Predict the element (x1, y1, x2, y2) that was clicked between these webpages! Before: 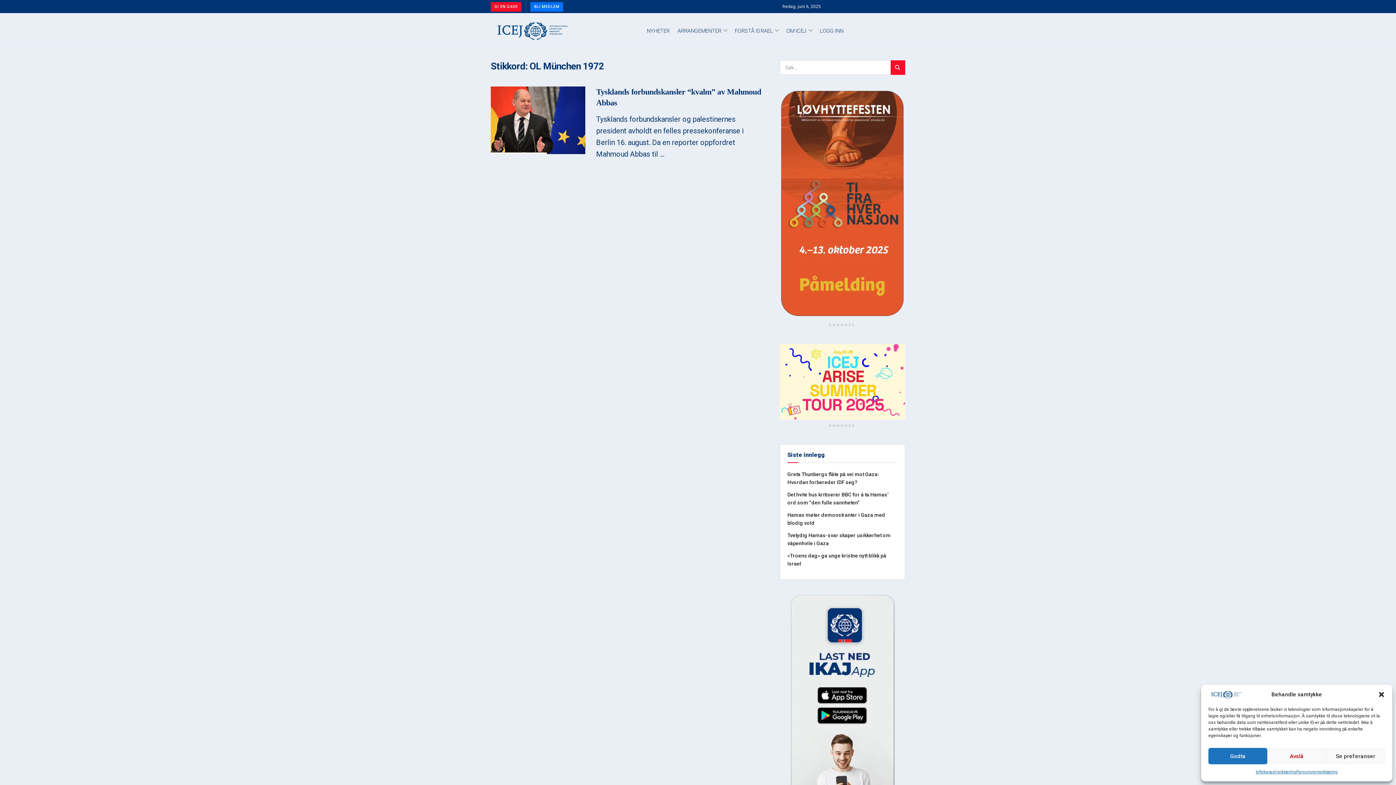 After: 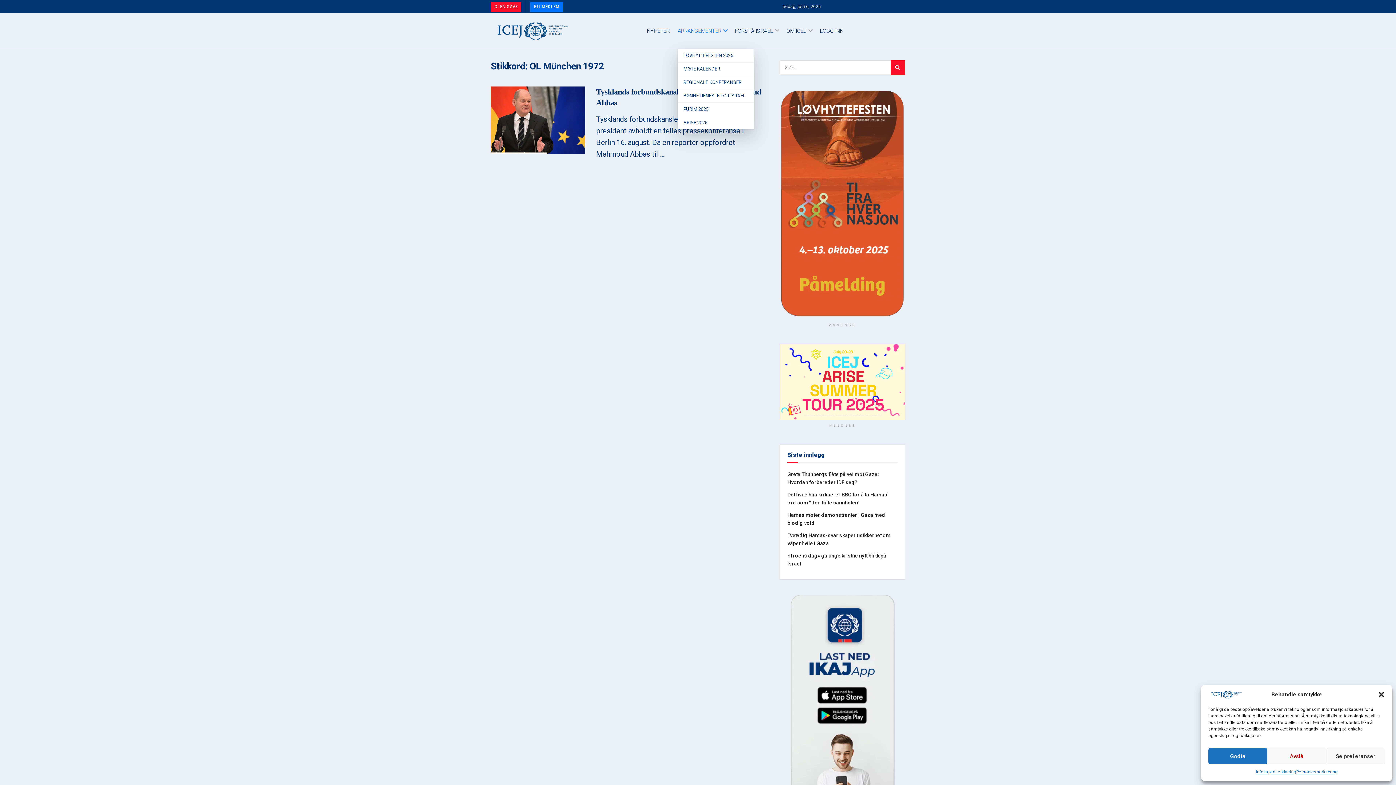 Action: label: ARRANGEMENTER bbox: (677, 13, 726, 49)